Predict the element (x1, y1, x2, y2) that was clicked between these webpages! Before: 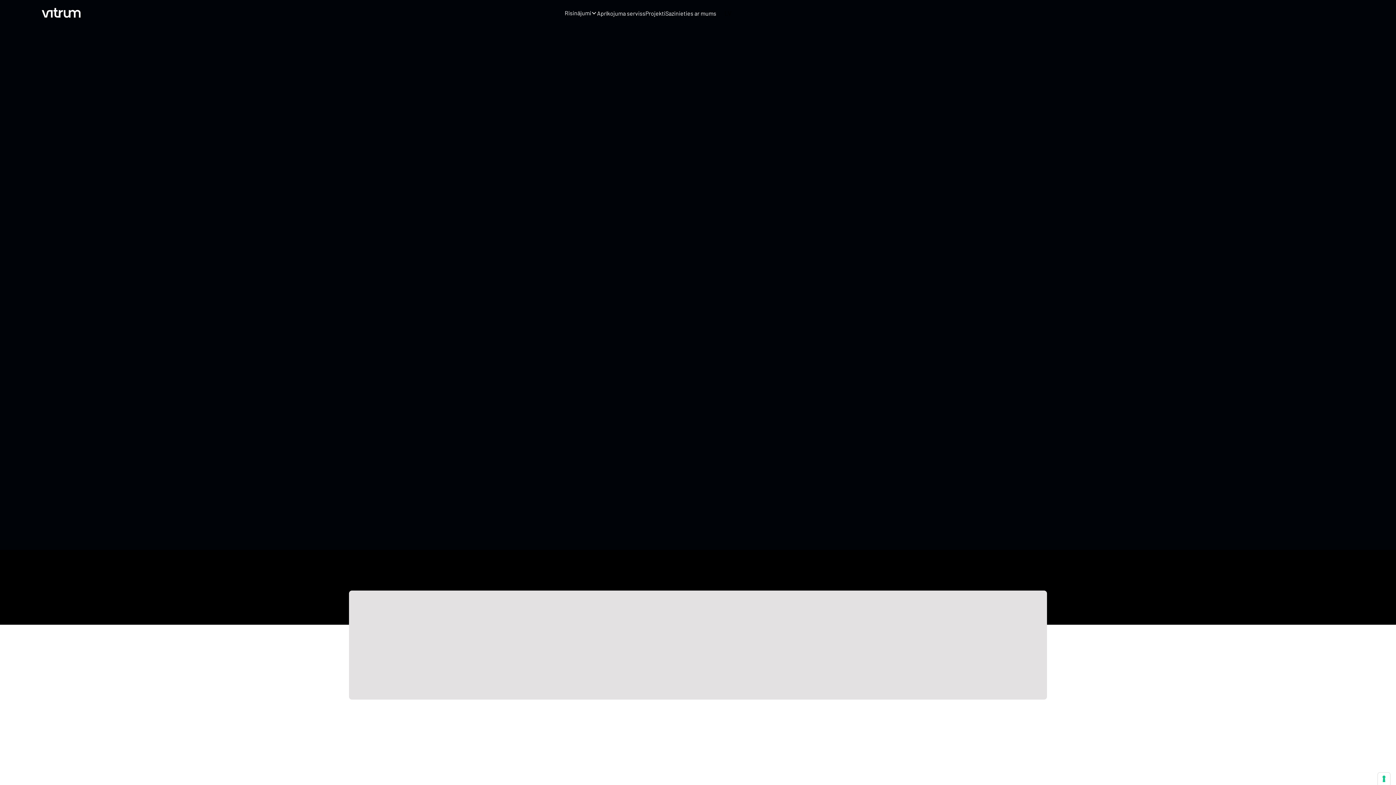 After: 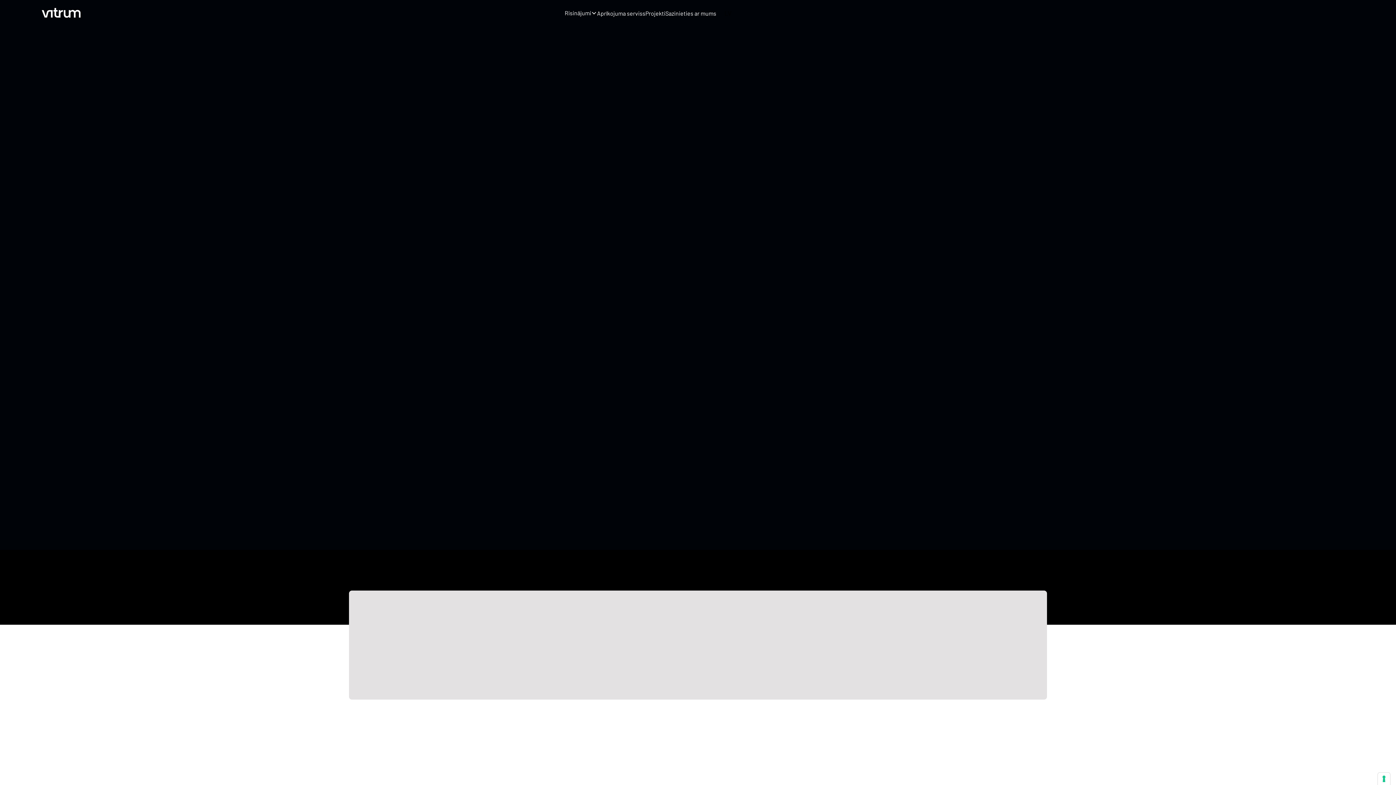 Action: label: LV bbox: (718, 4, 737, 22)